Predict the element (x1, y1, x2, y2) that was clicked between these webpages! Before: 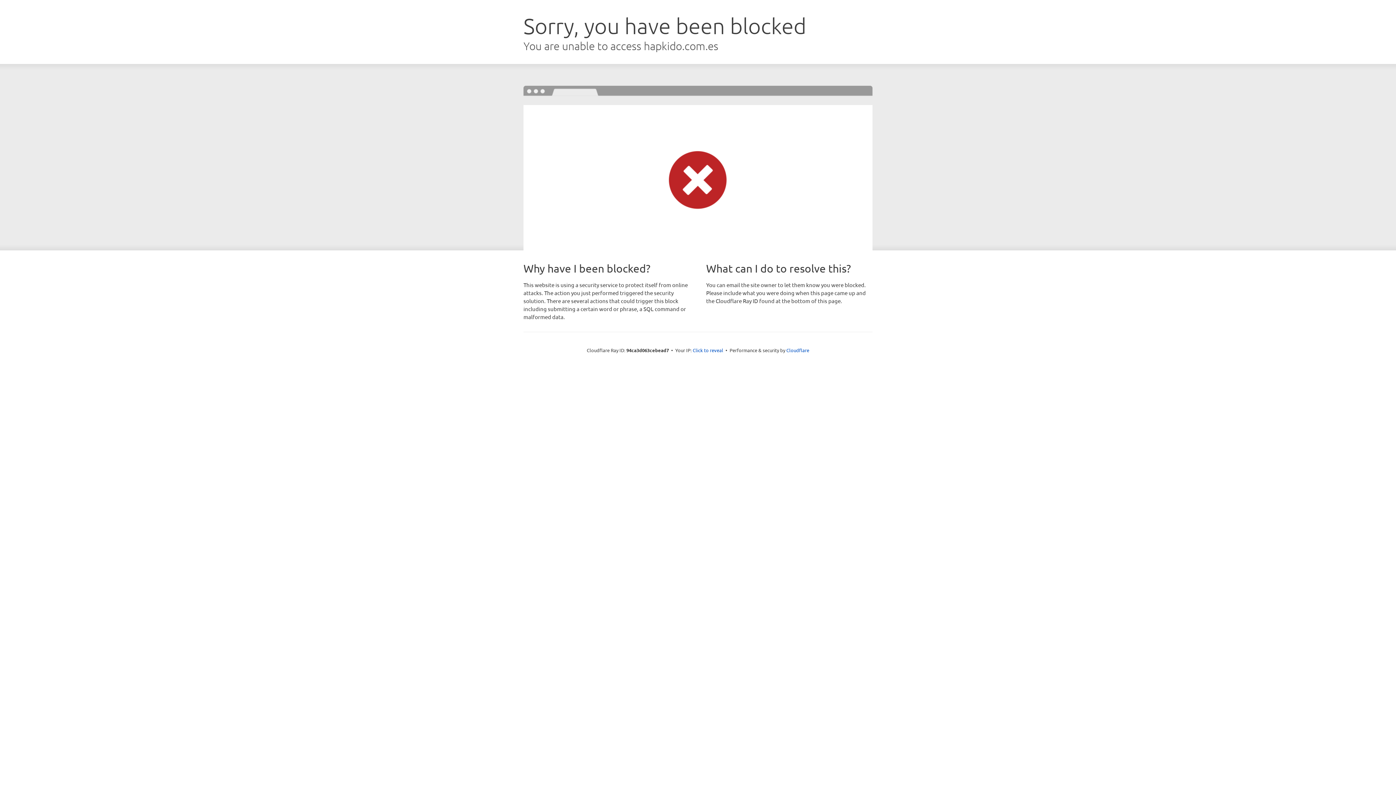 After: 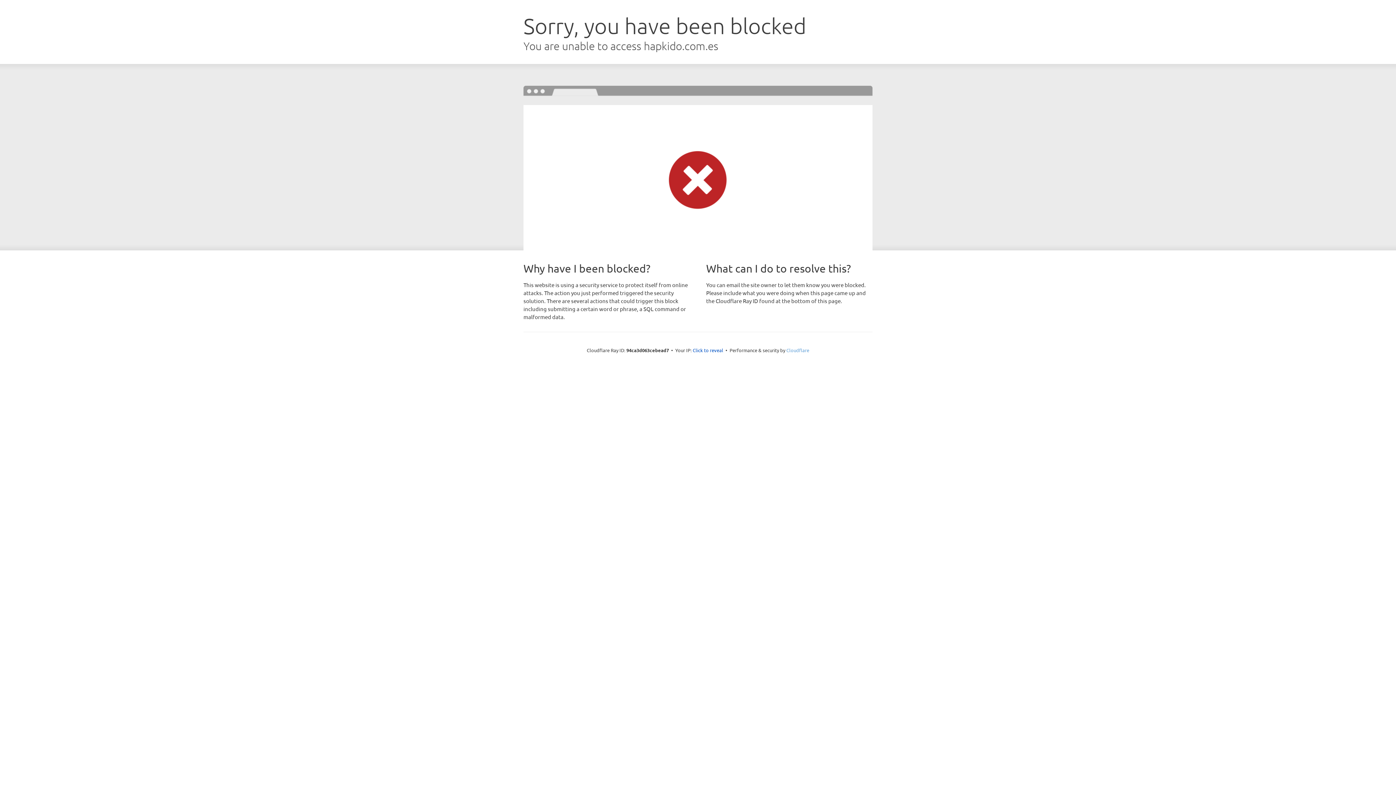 Action: label: Cloudflare bbox: (786, 347, 809, 353)